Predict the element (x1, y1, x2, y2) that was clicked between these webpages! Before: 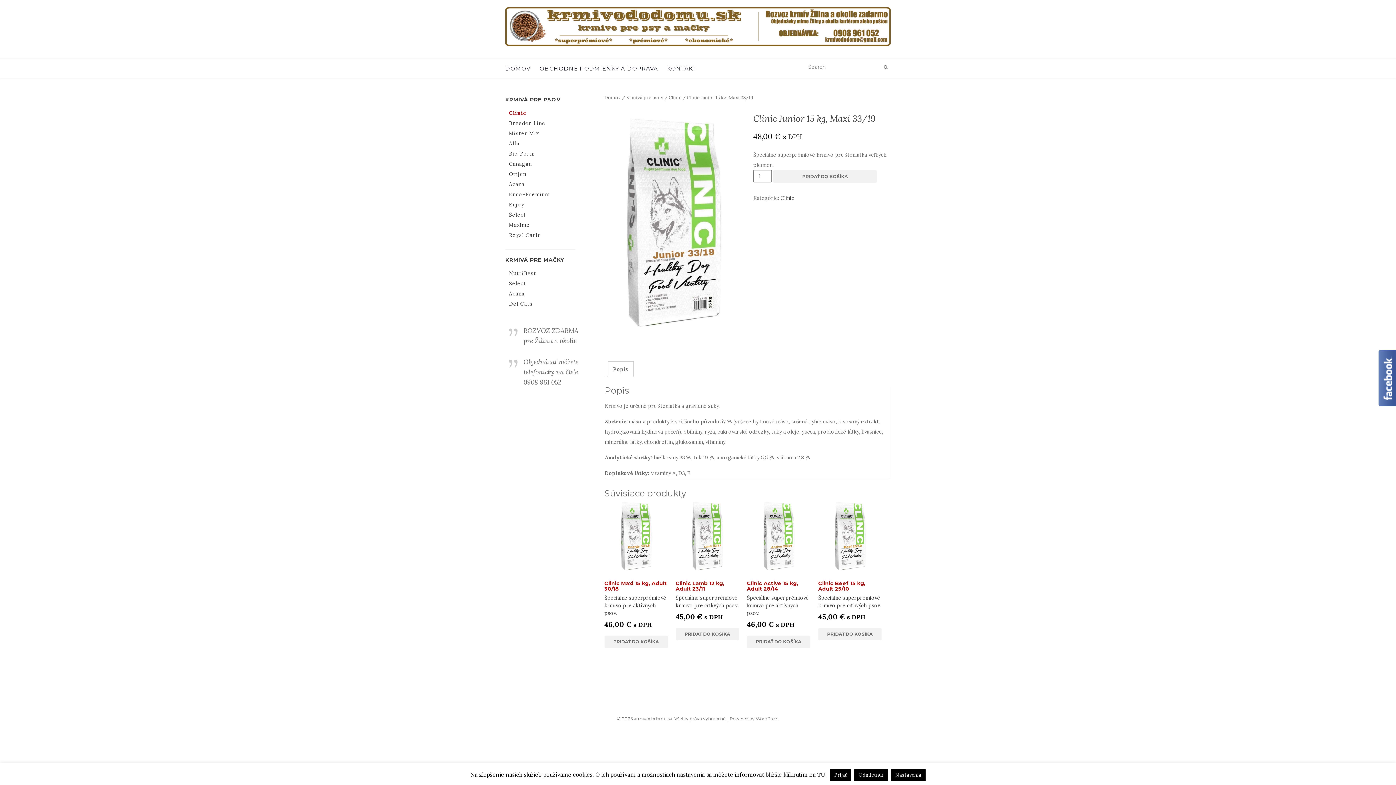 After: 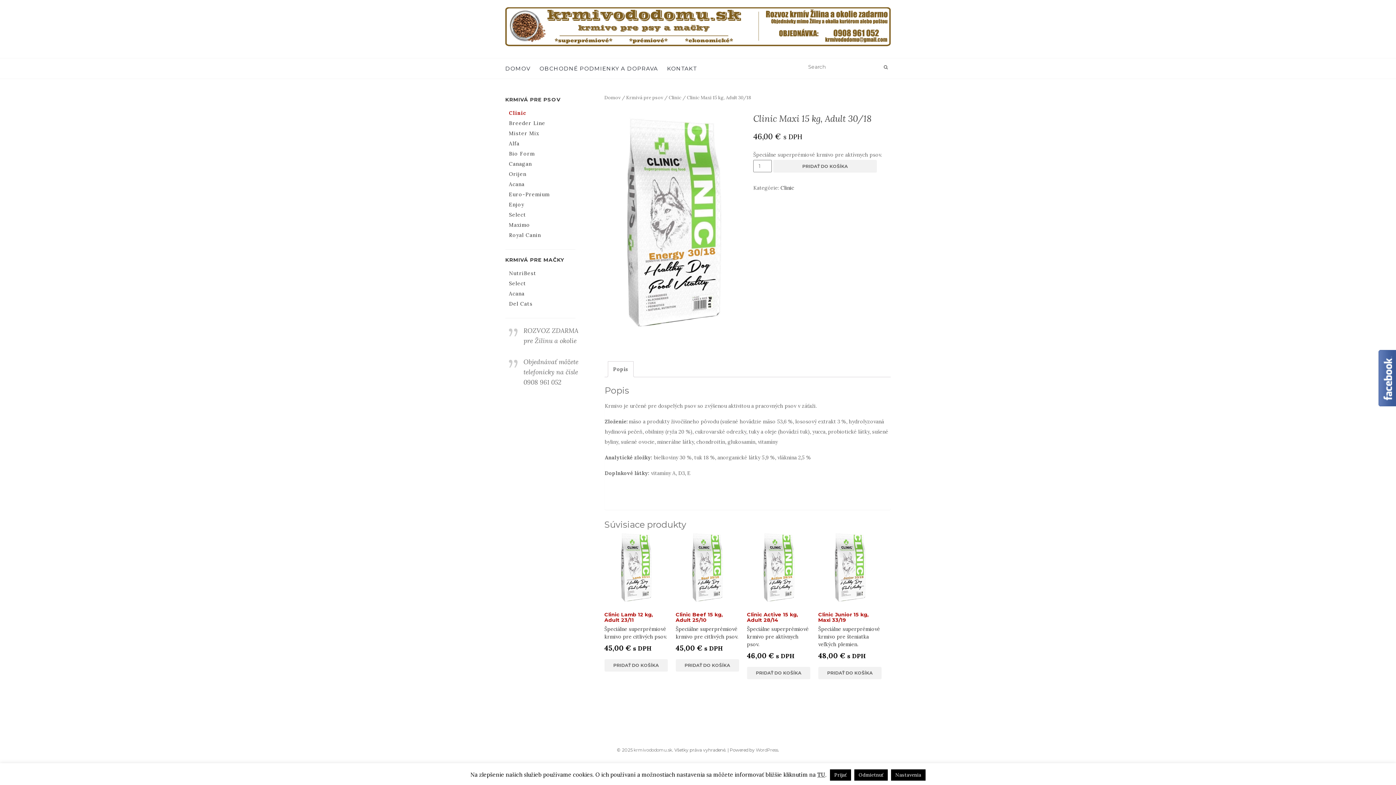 Action: label: Clinic Maxi 15 kg, Adult 30/18

Špeciálne superprémiové krmivo pre aktívnych psov.

46,00 € s DPH bbox: (604, 498, 667, 631)